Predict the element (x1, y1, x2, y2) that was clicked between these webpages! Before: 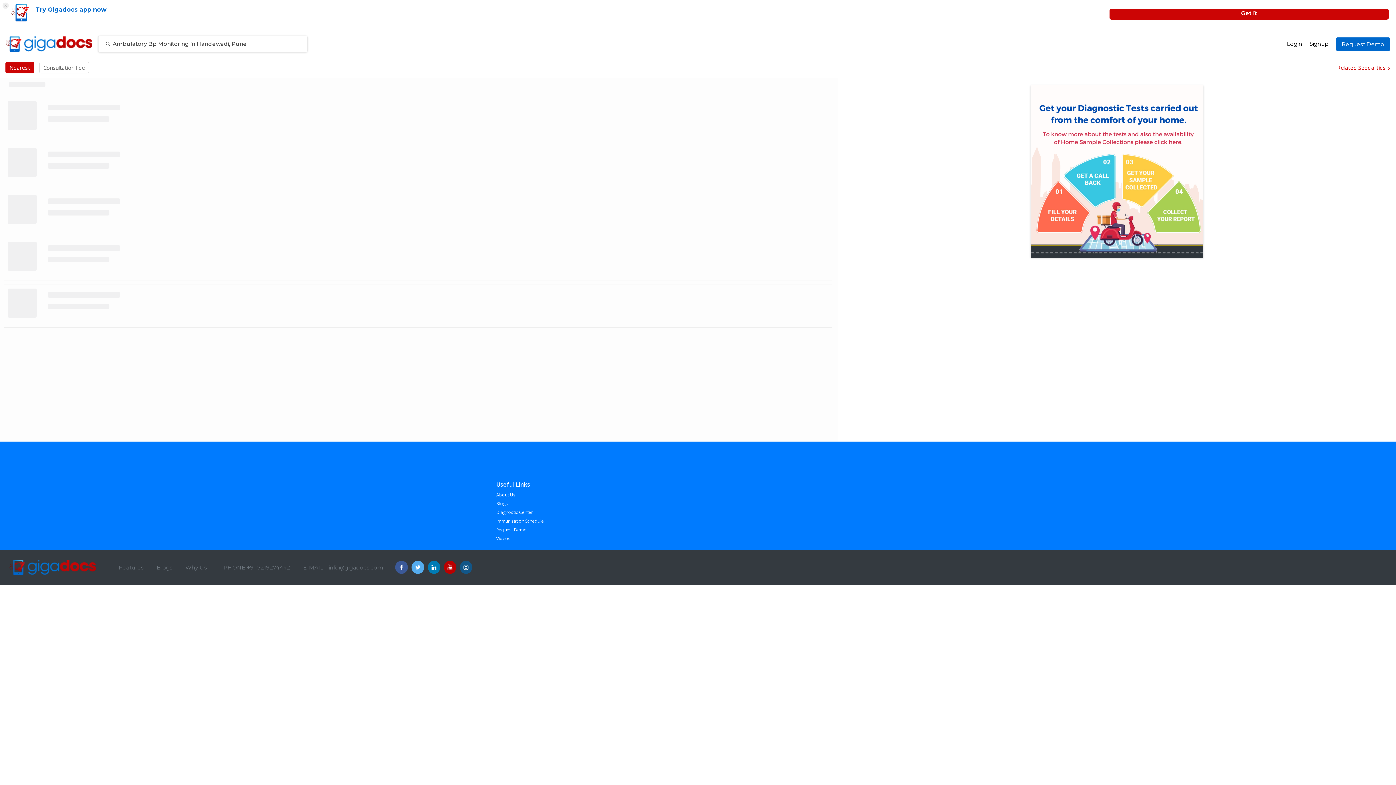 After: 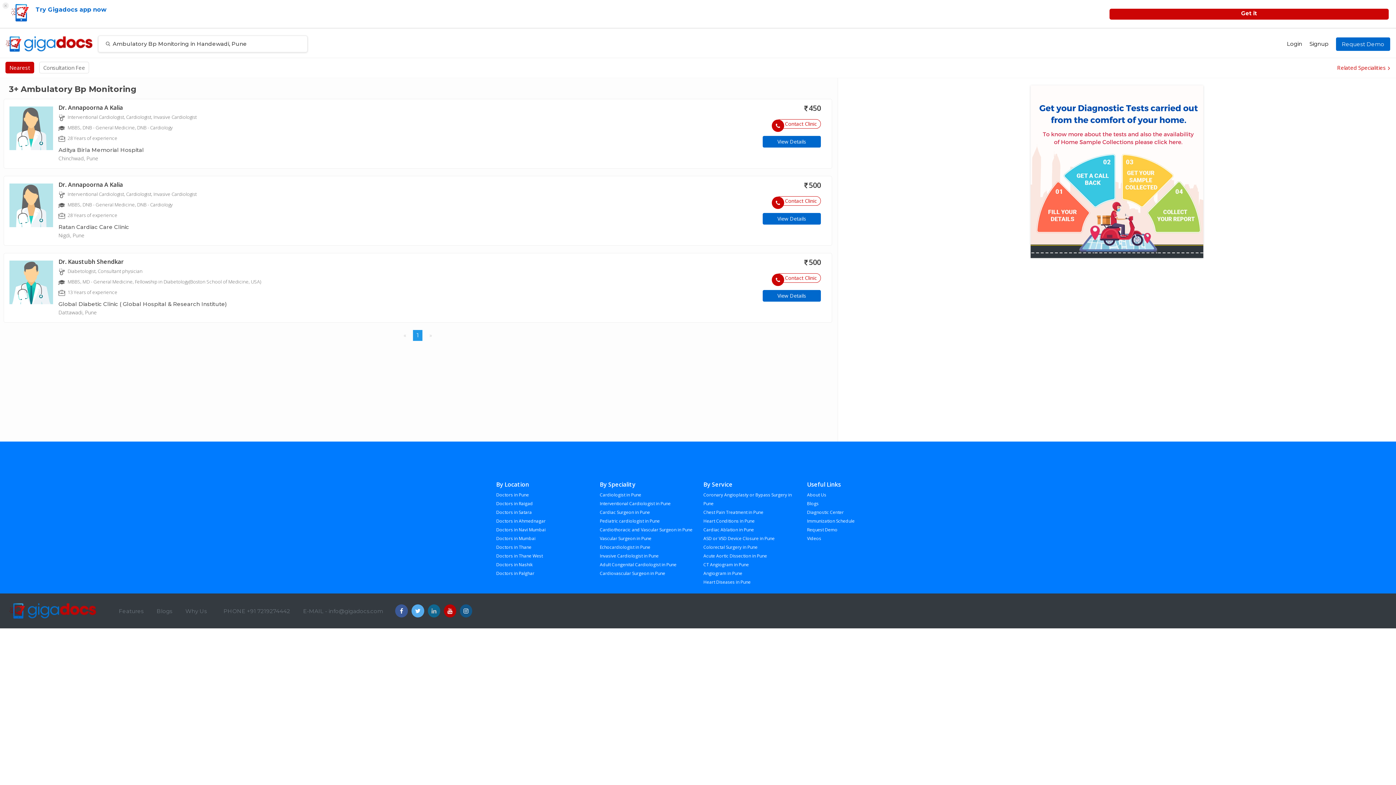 Action: bbox: (428, 177, 440, 190)